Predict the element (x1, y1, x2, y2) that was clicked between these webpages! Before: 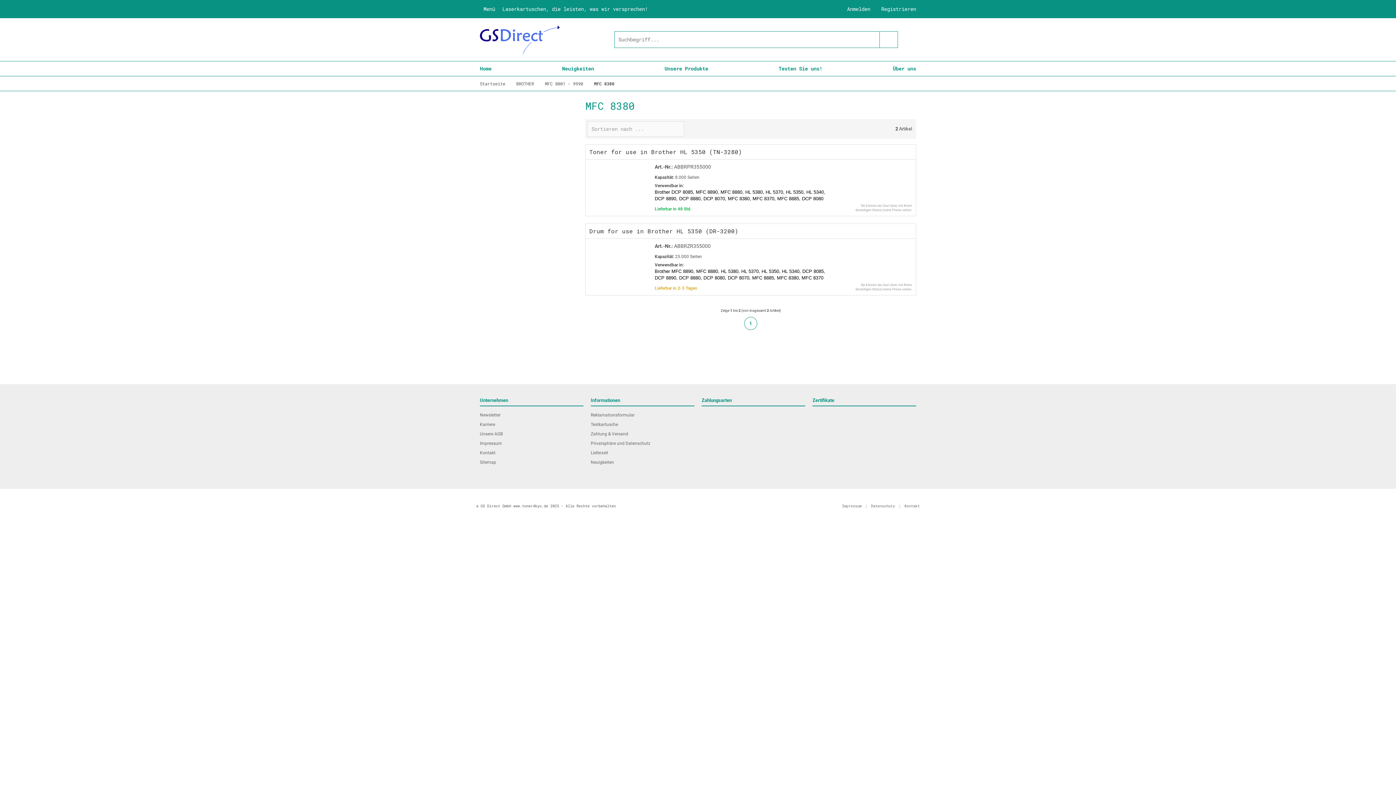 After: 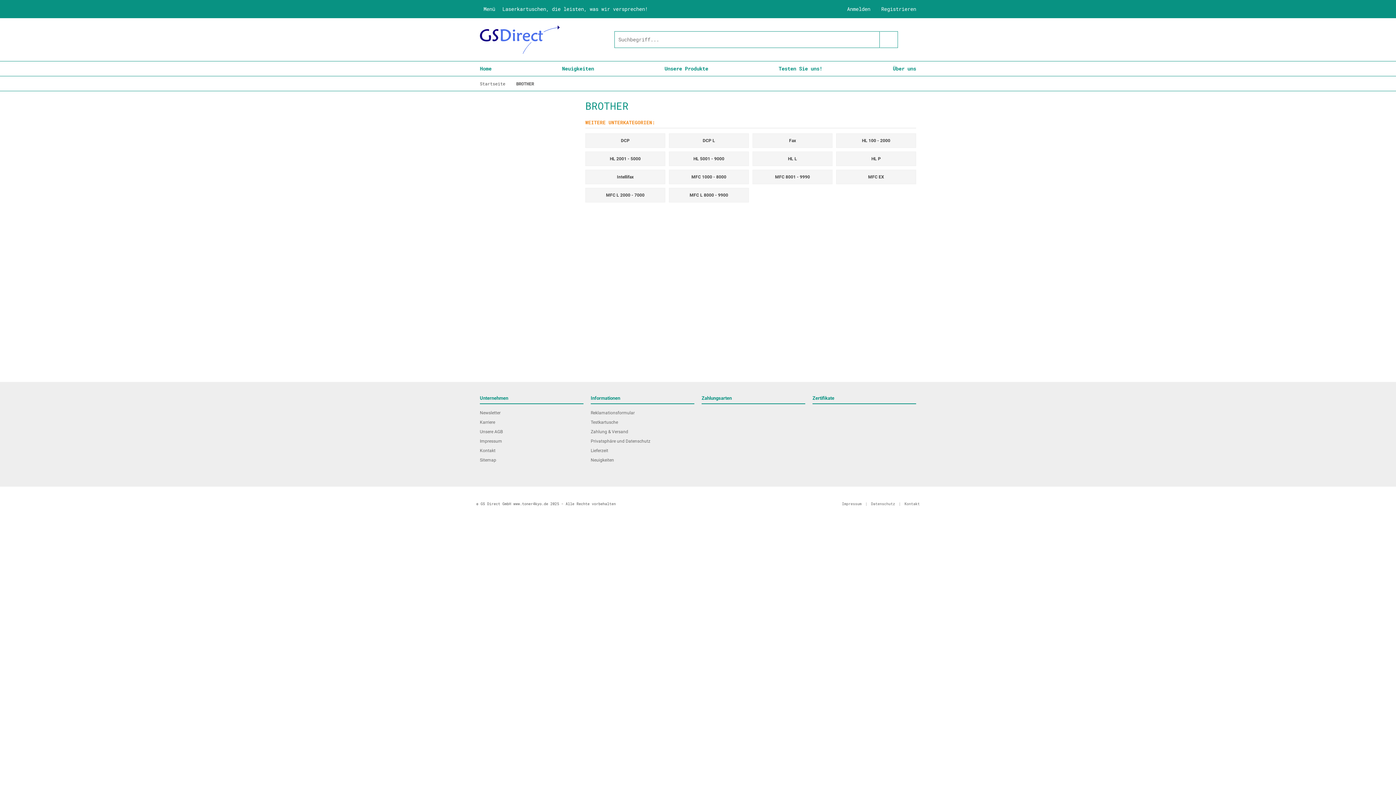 Action: bbox: (516, 80, 534, 86) label: BROTHER